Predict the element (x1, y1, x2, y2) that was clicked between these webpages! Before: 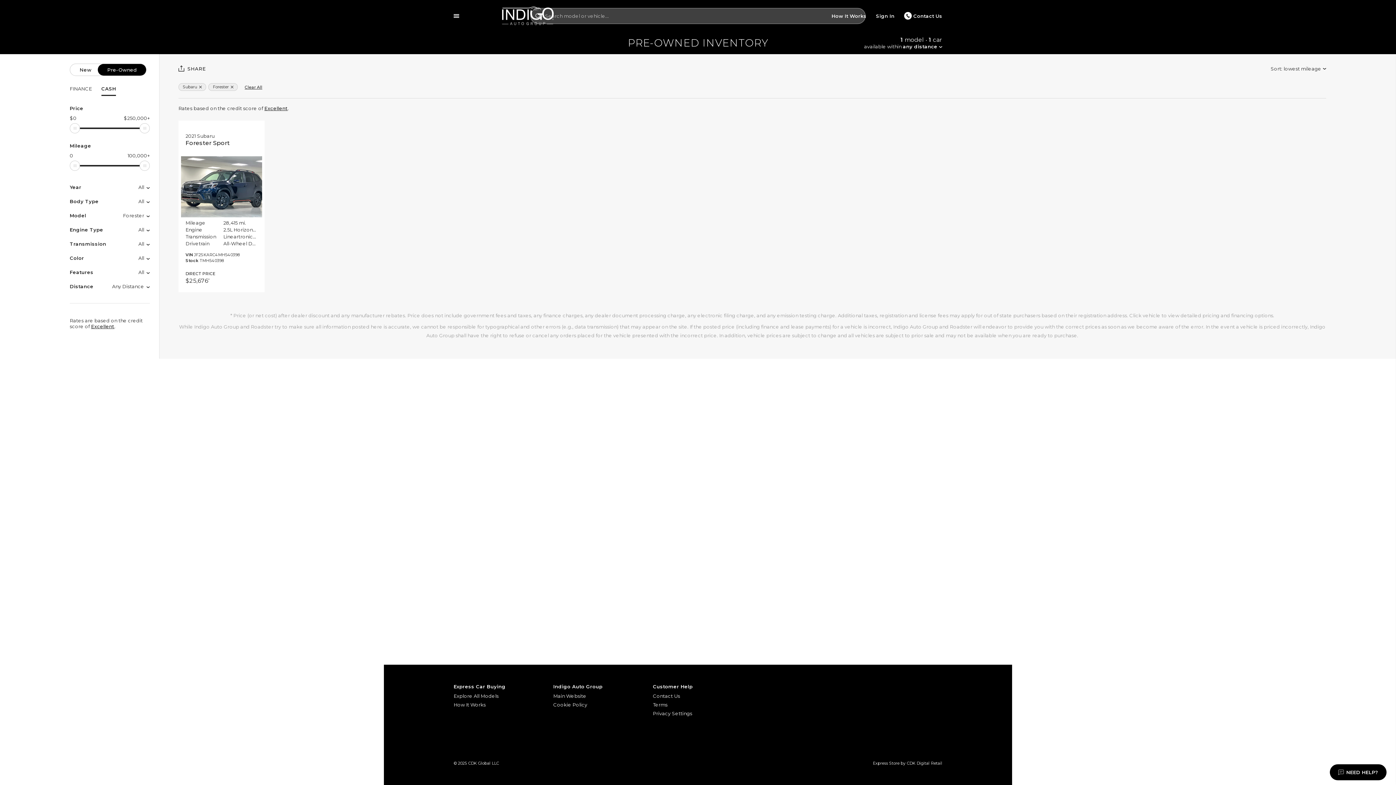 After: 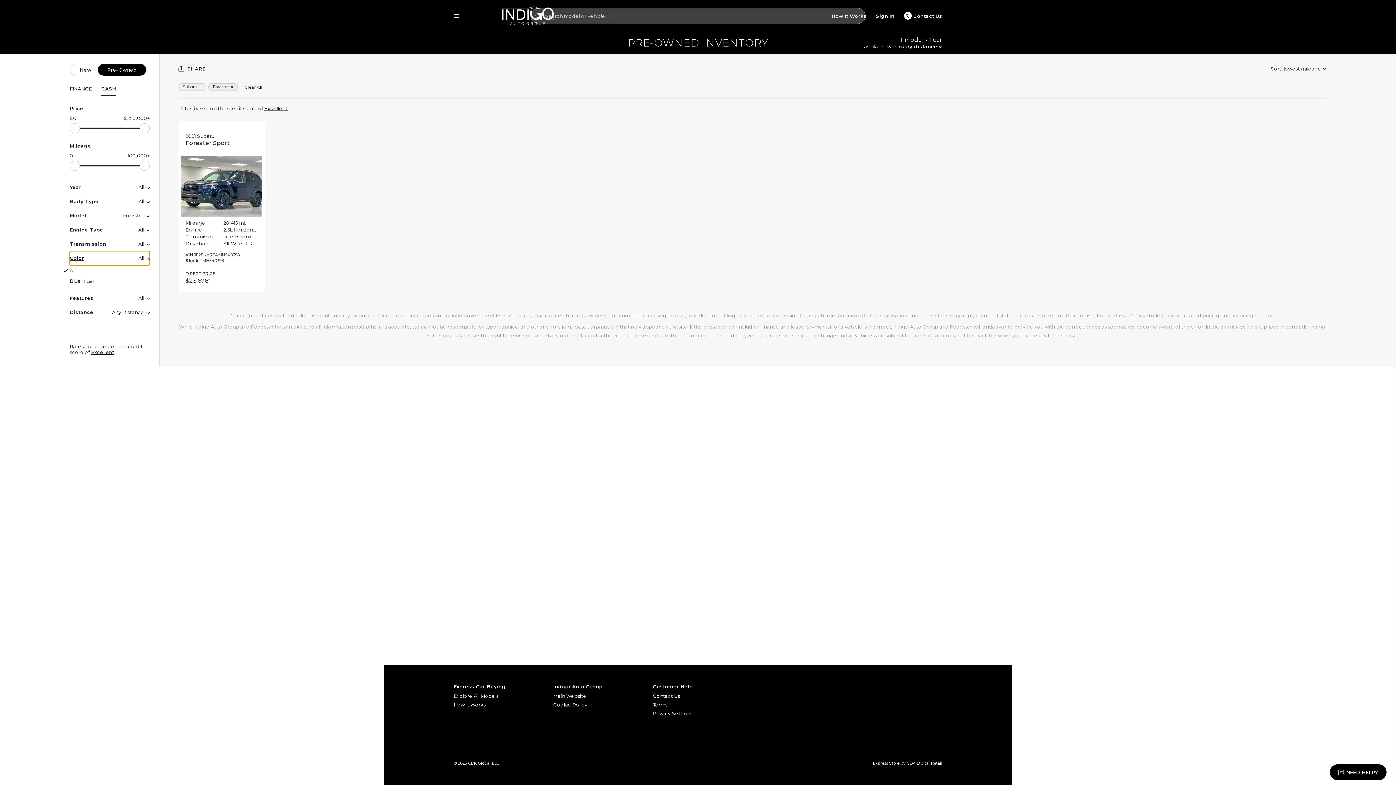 Action: label: Color
All bbox: (69, 251, 149, 265)